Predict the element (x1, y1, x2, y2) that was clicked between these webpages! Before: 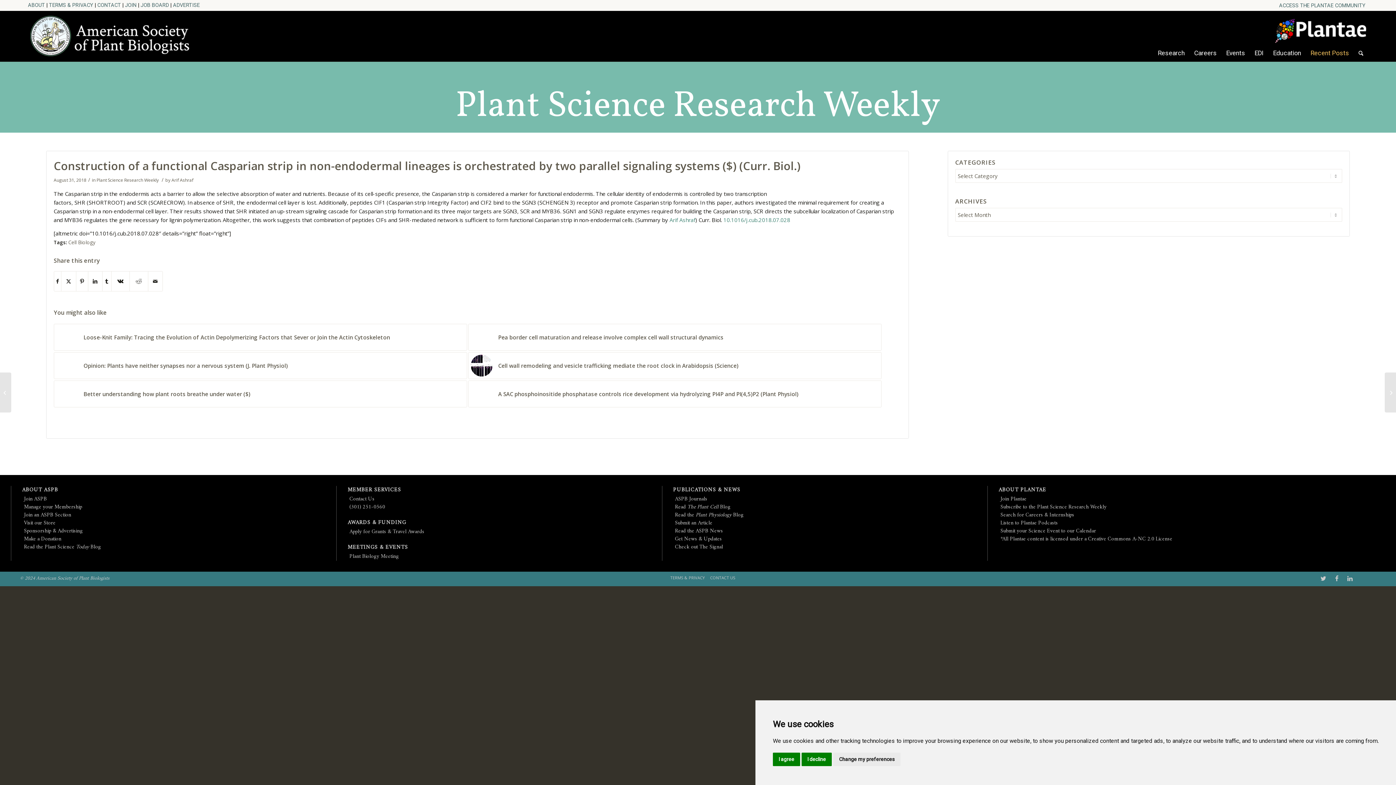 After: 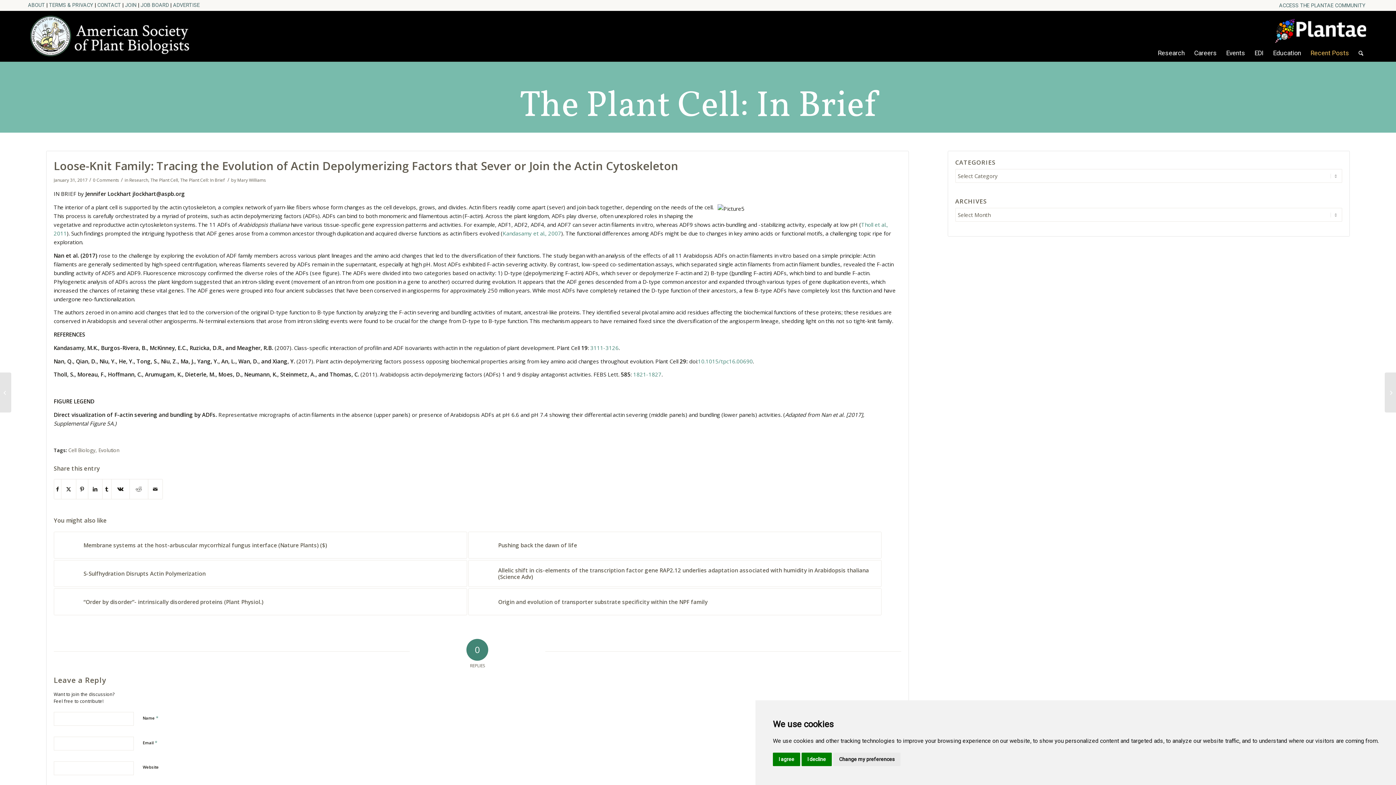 Action: bbox: (53, 323, 467, 350) label: Link to: Loose-Knit Family: Tracing the Evolution of Actin Depolymerizing Factors that Sever or Join the Actin Cytoskeleton